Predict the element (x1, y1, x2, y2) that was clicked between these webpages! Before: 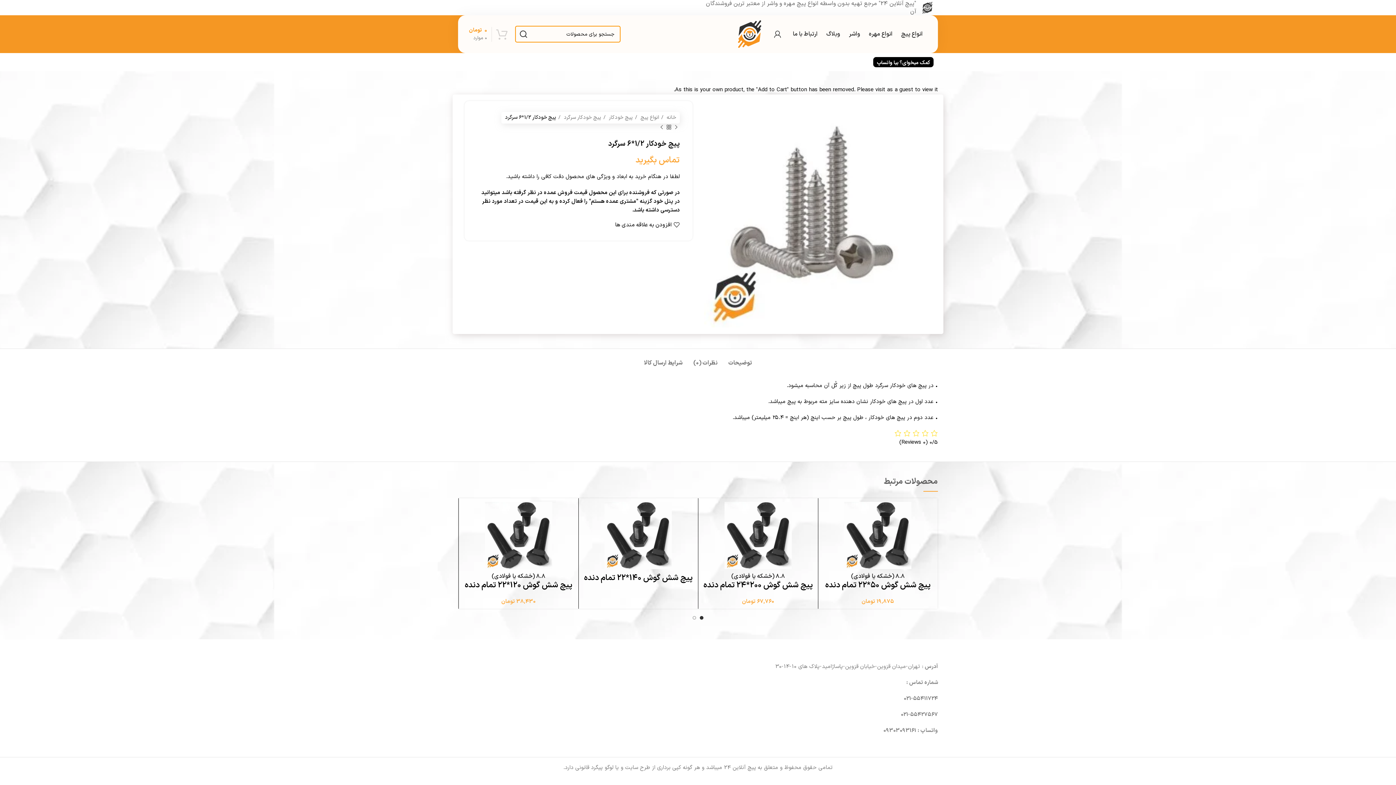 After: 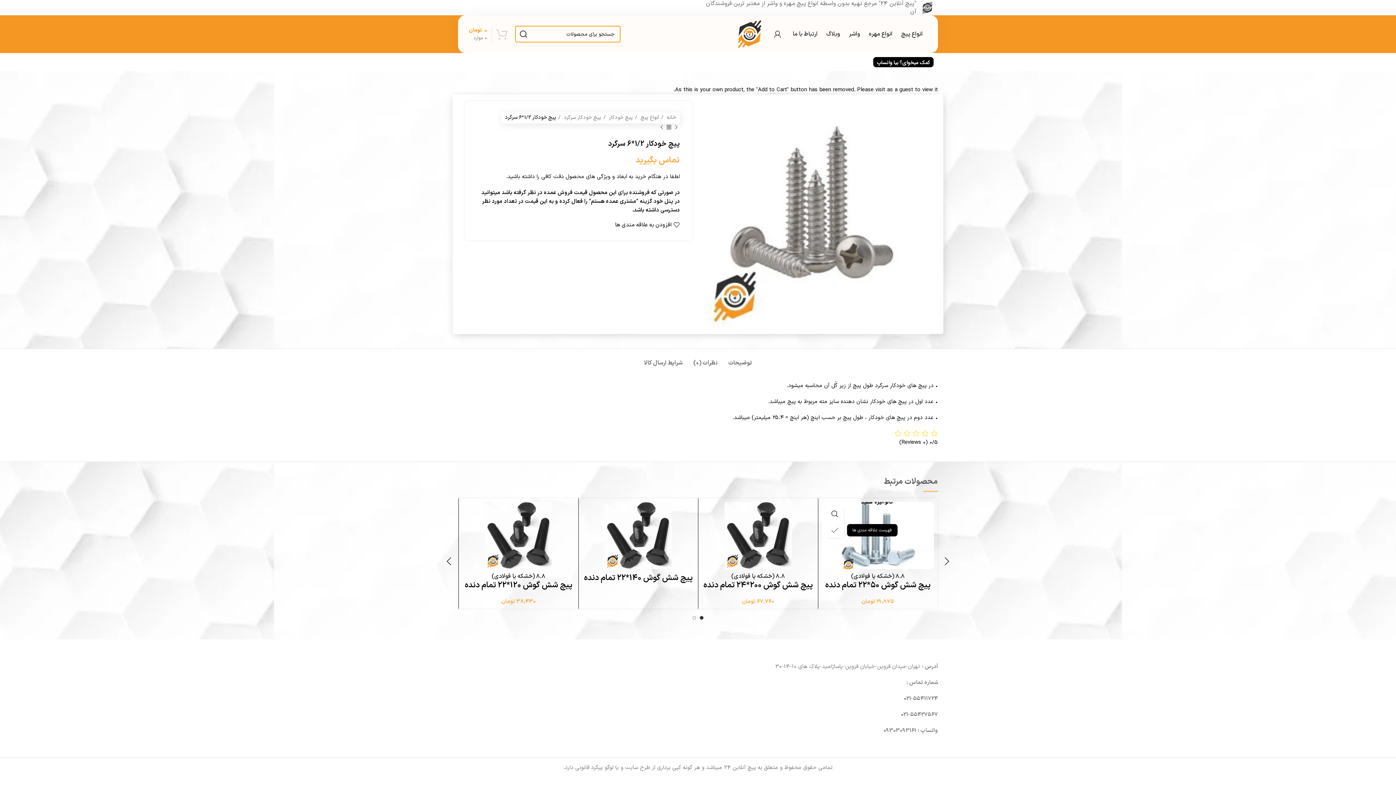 Action: label: افزودن به علاقه مندی ها bbox: (818, 522, 836, 538)